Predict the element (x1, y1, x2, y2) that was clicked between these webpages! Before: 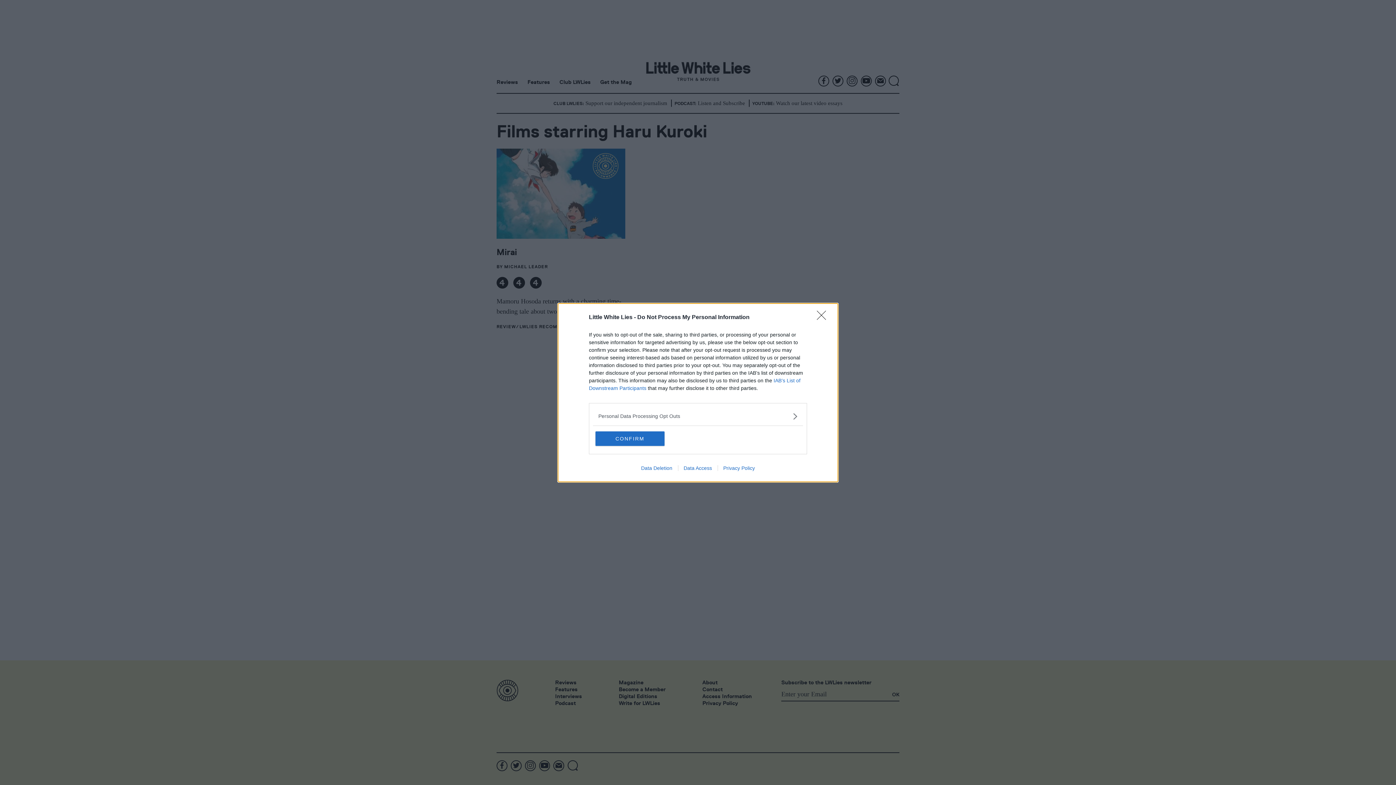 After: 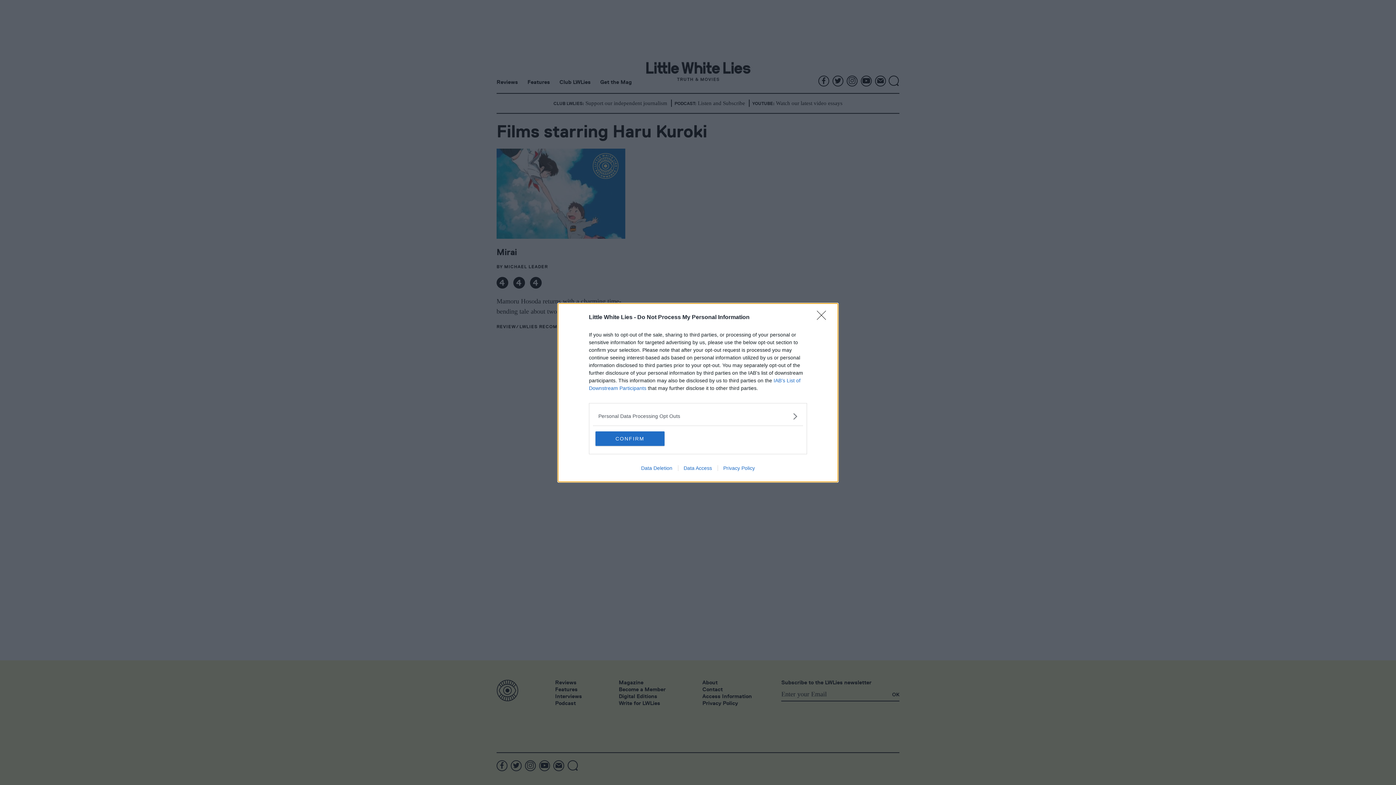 Action: bbox: (635, 465, 678, 471) label: Data Deletion